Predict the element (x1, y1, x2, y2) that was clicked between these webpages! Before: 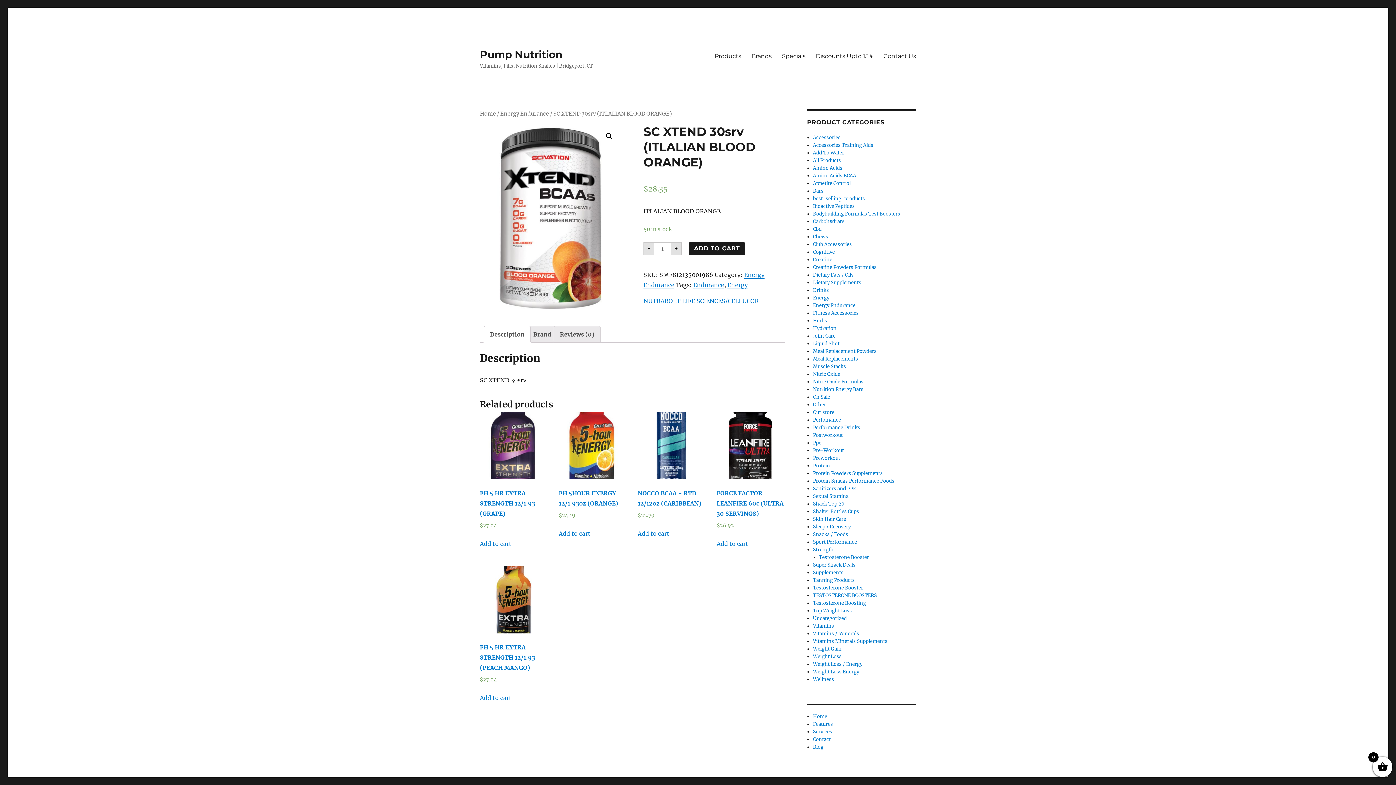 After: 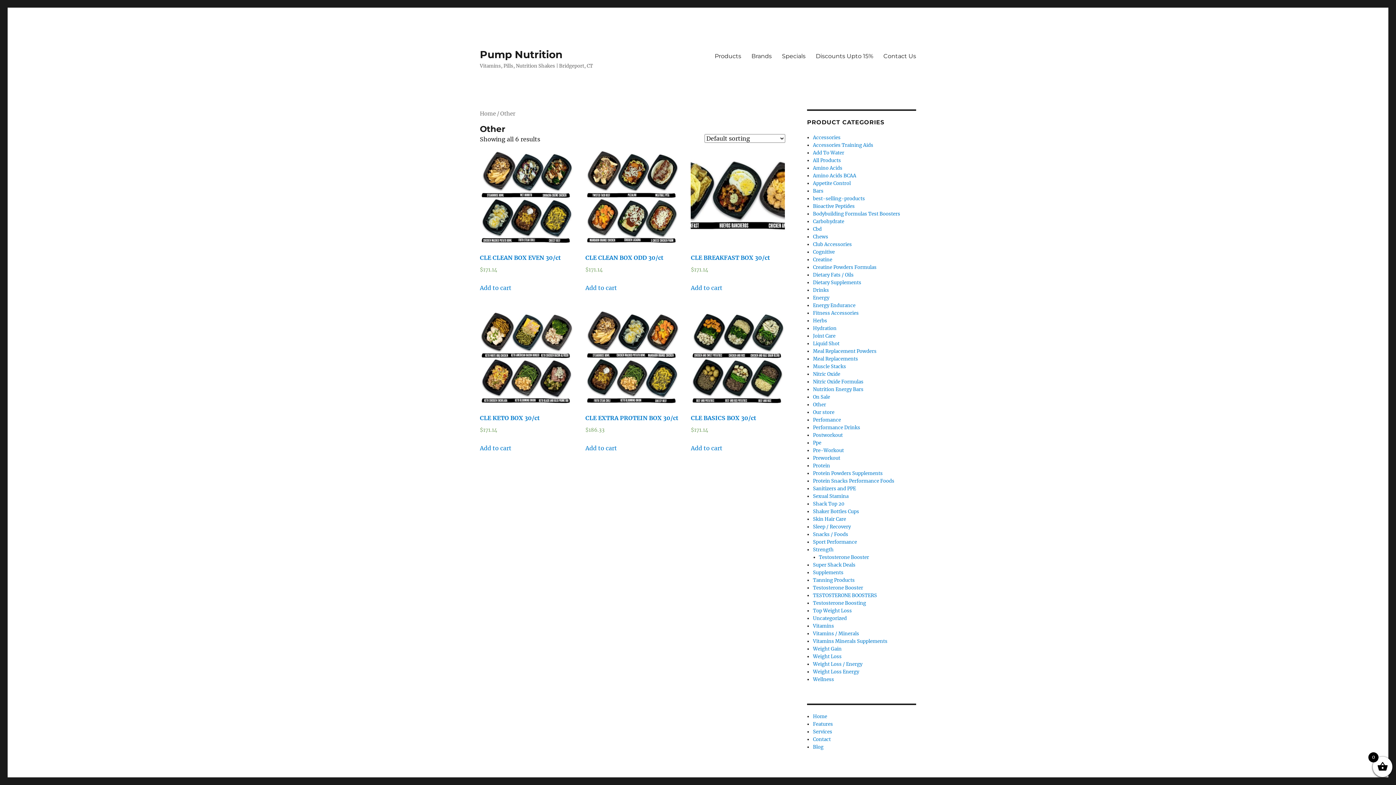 Action: bbox: (813, 401, 826, 408) label: Other